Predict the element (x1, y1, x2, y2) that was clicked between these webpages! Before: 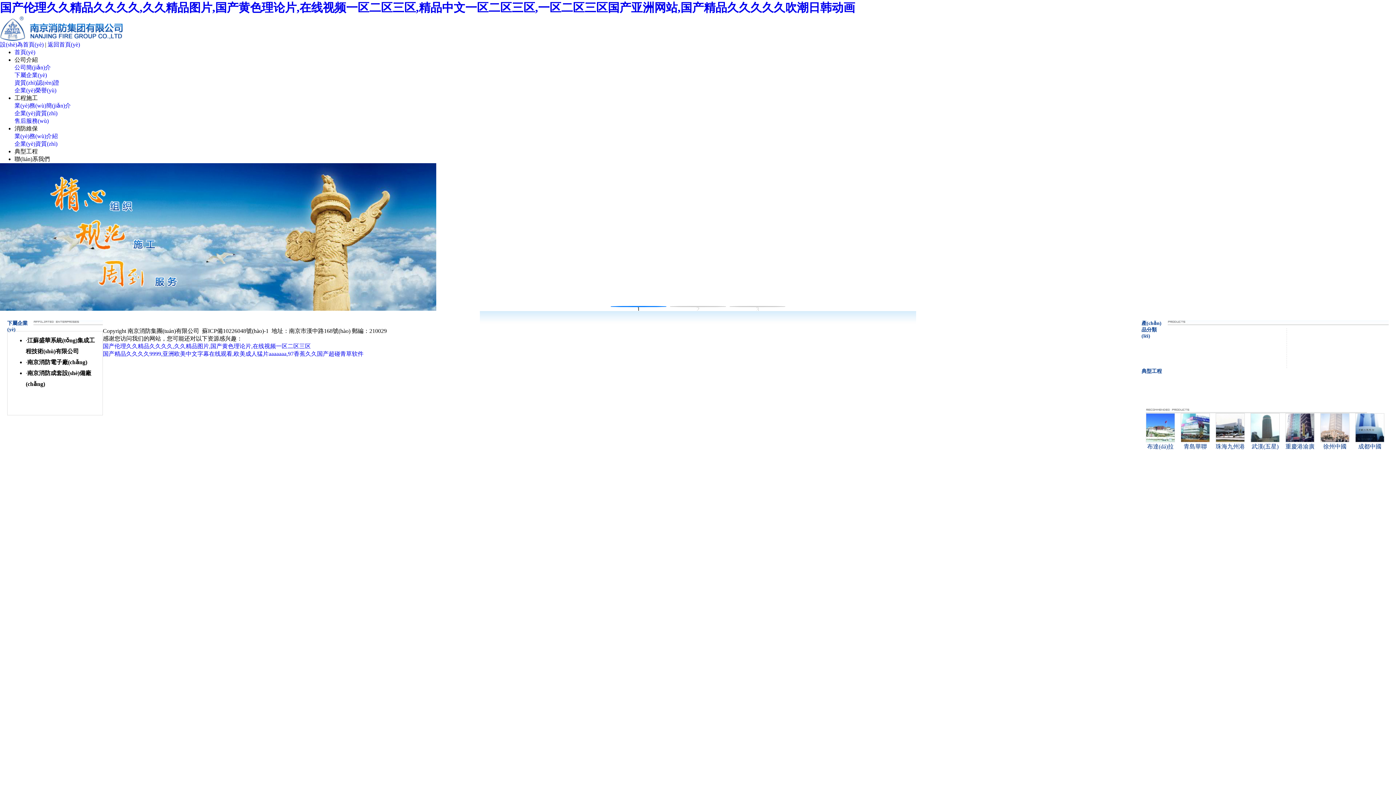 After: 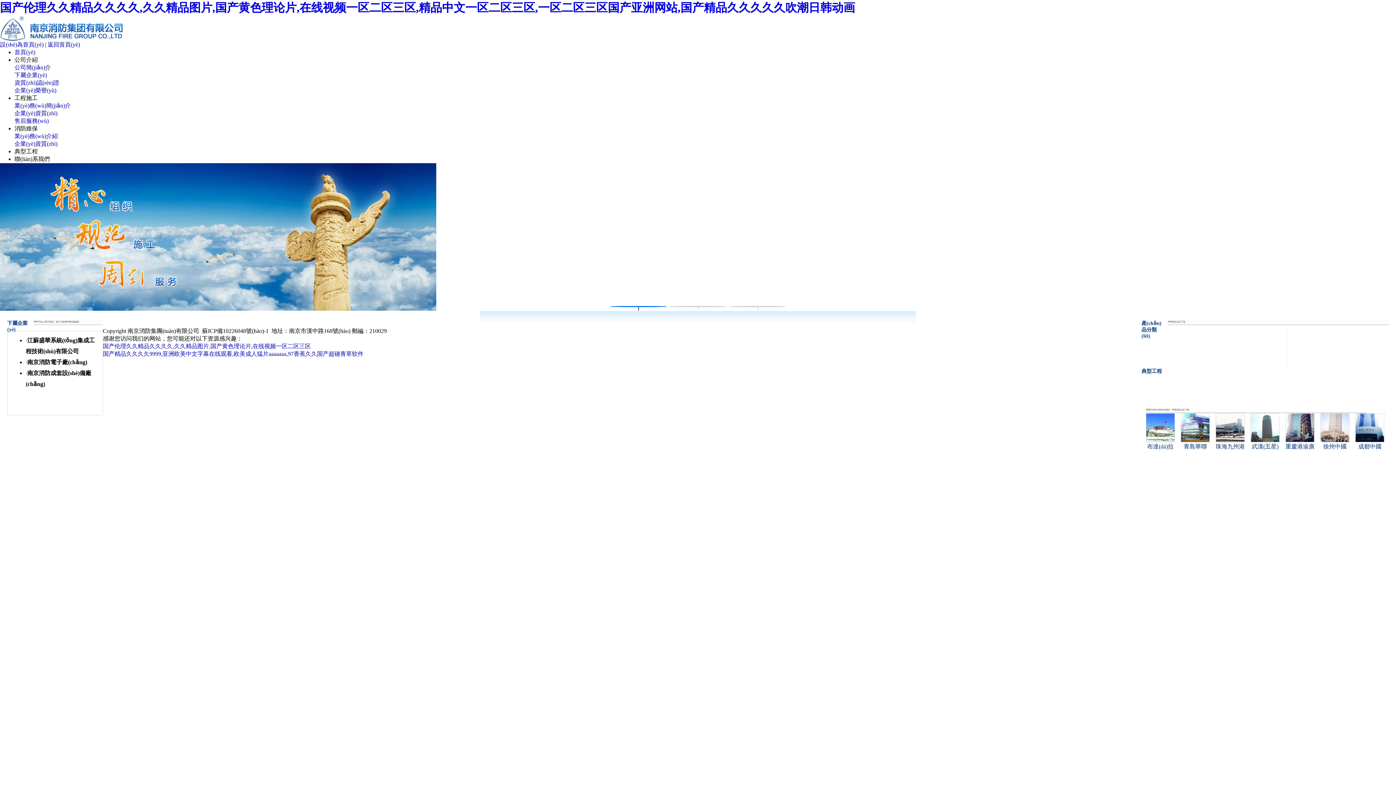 Action: bbox: (14, 56, 37, 62) label: 公司介紹